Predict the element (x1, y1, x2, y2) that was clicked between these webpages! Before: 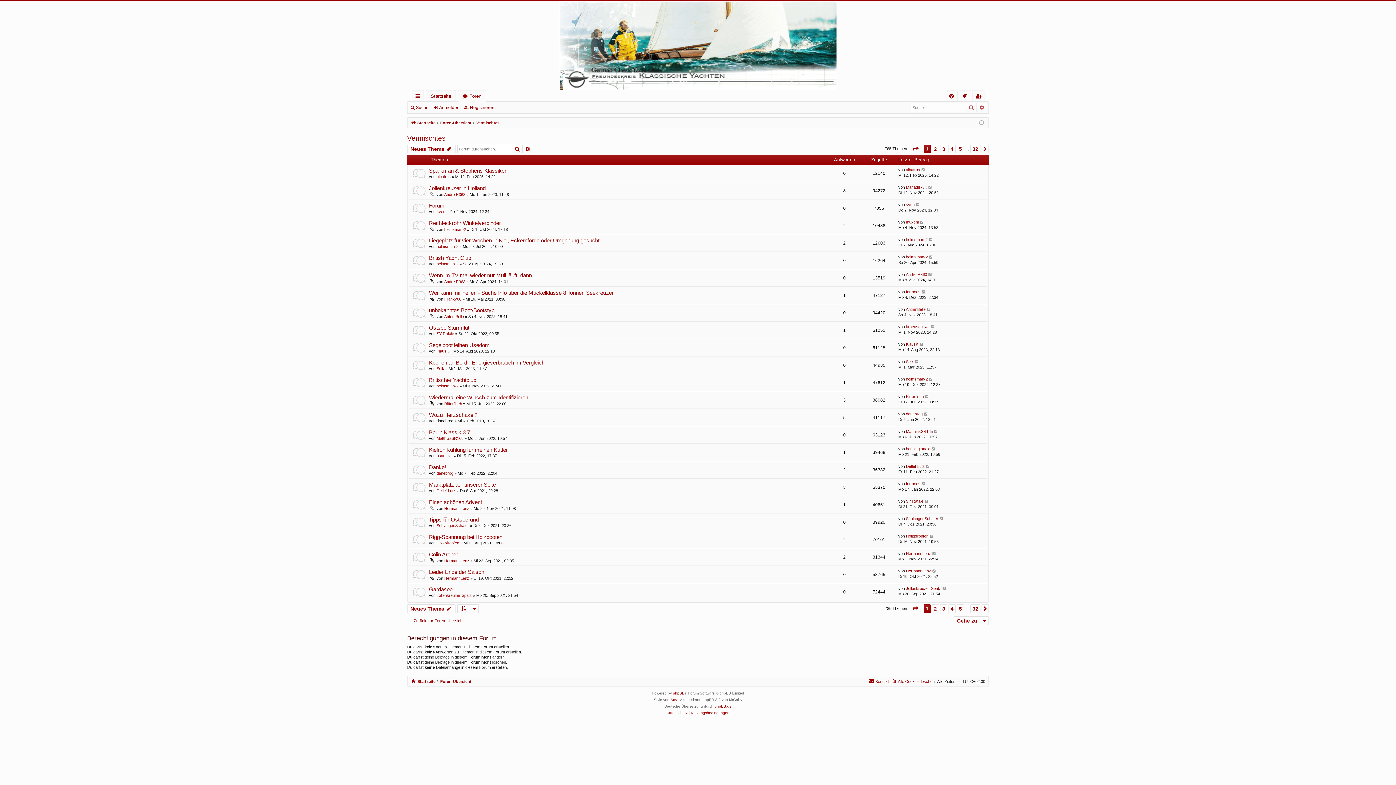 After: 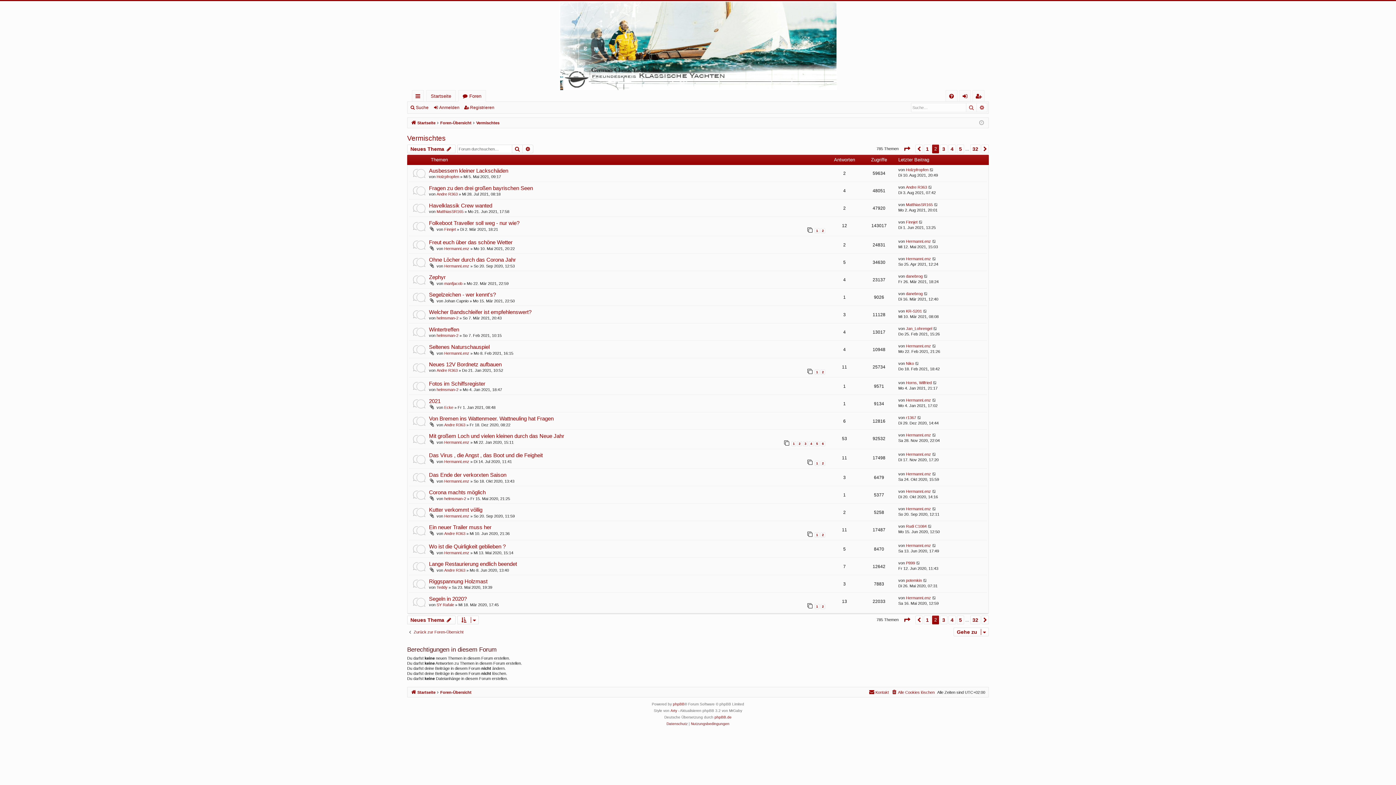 Action: bbox: (981, 144, 989, 153) label: Nächste